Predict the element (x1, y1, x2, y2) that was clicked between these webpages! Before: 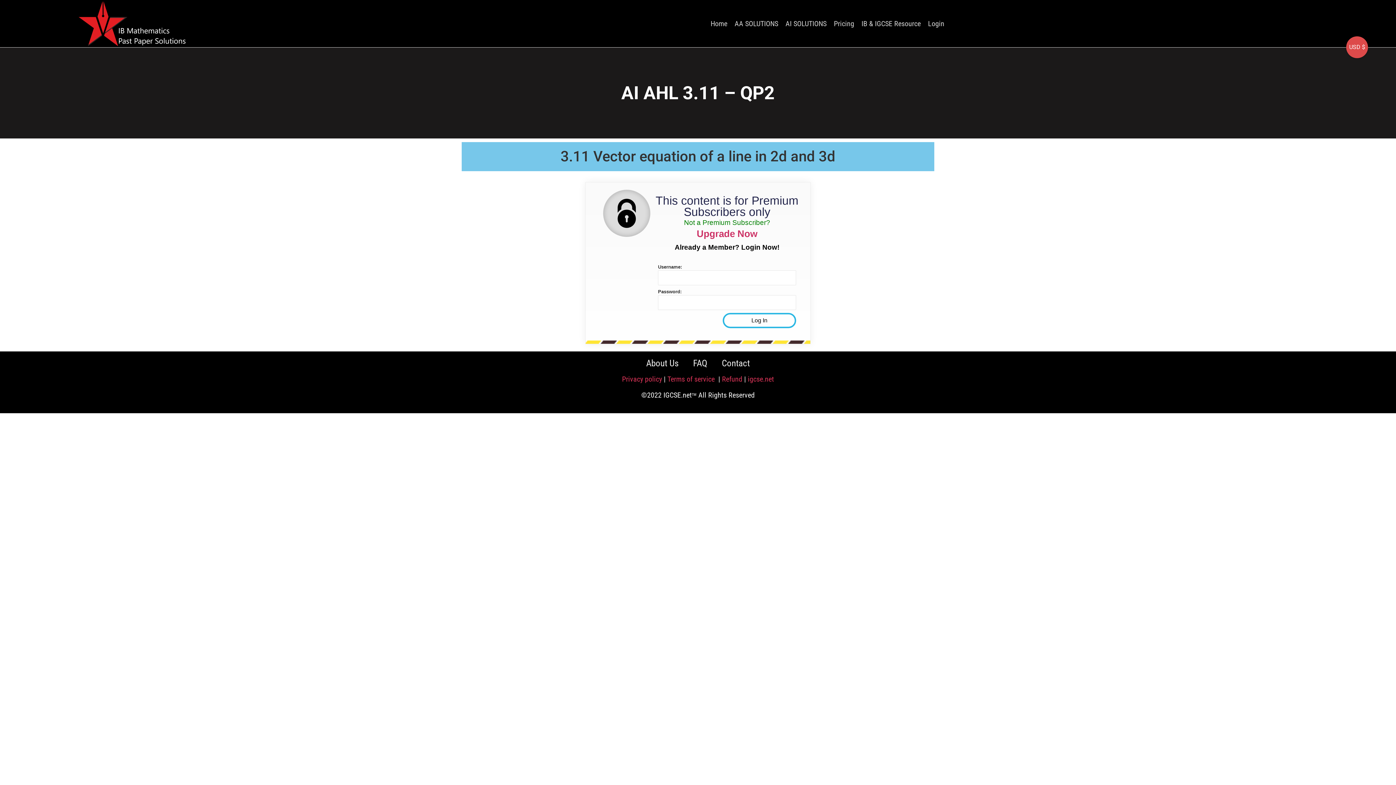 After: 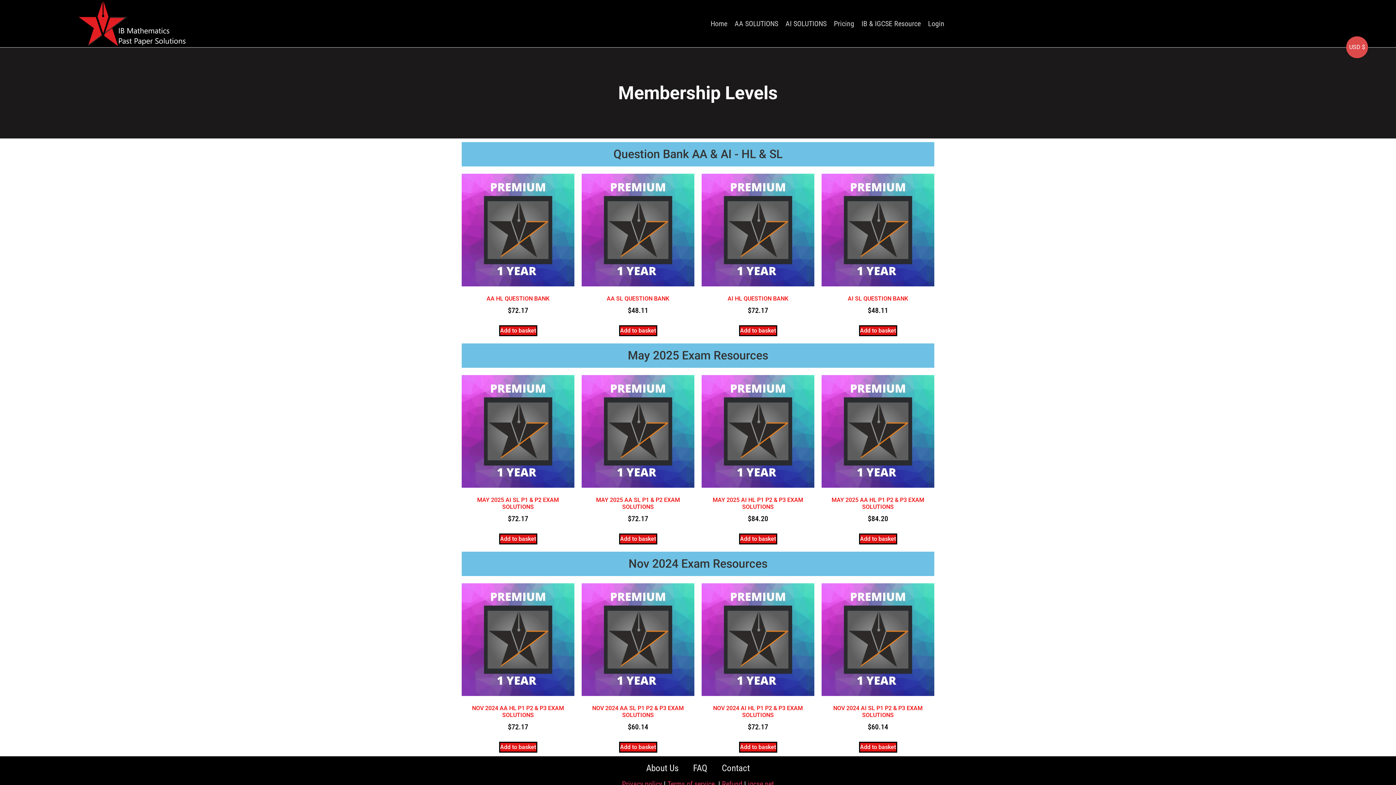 Action: label: Pricing bbox: (830, 9, 858, 38)